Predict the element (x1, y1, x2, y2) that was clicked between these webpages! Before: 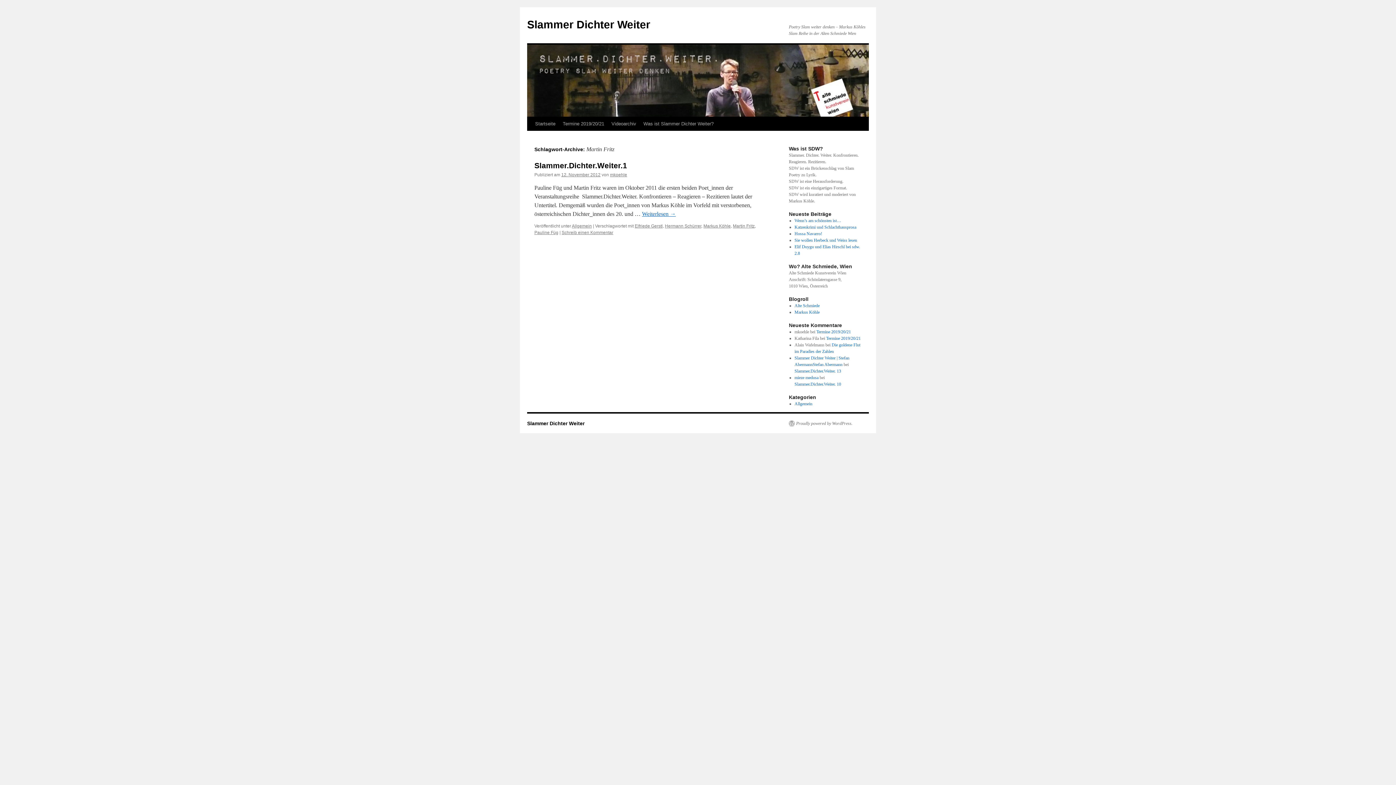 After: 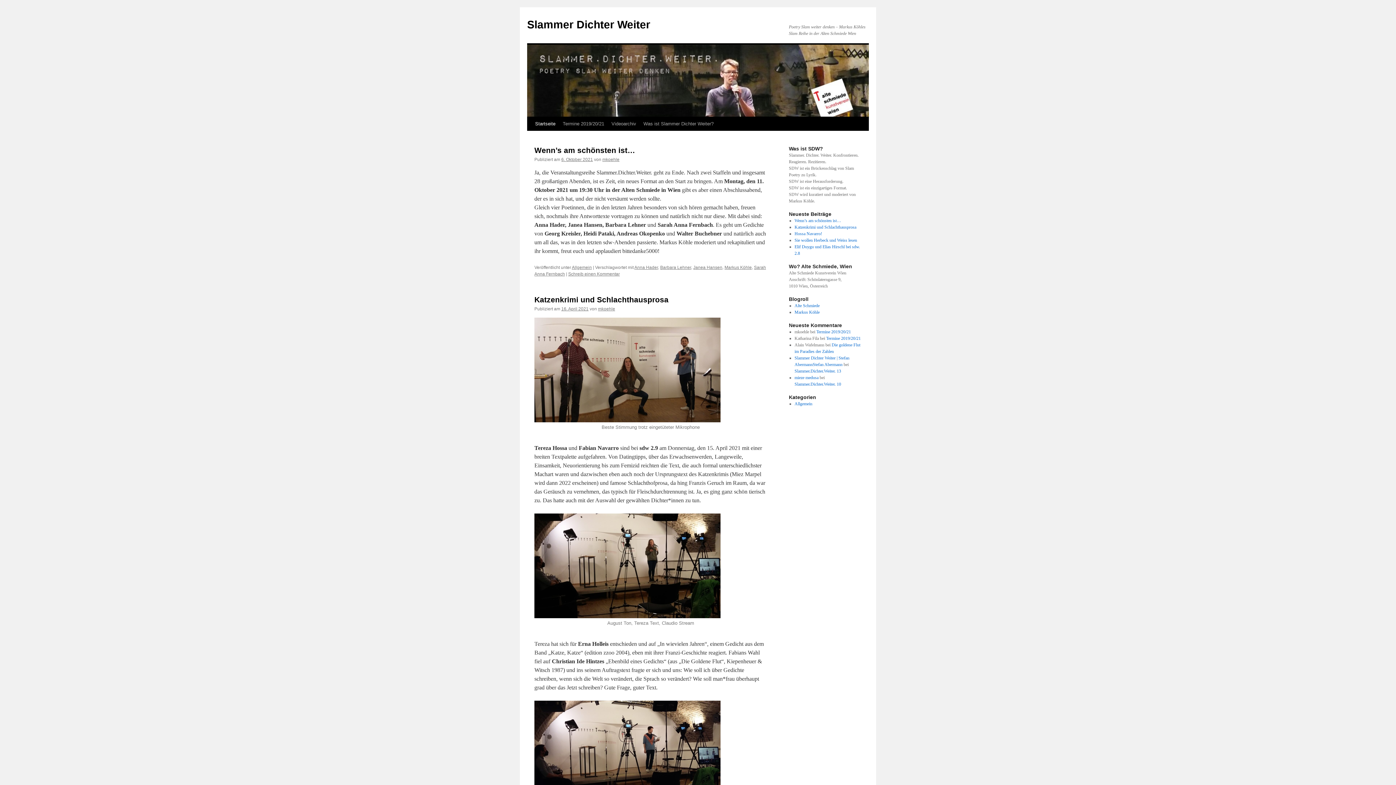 Action: label: Slammer Dichter Weiter bbox: (527, 18, 650, 30)